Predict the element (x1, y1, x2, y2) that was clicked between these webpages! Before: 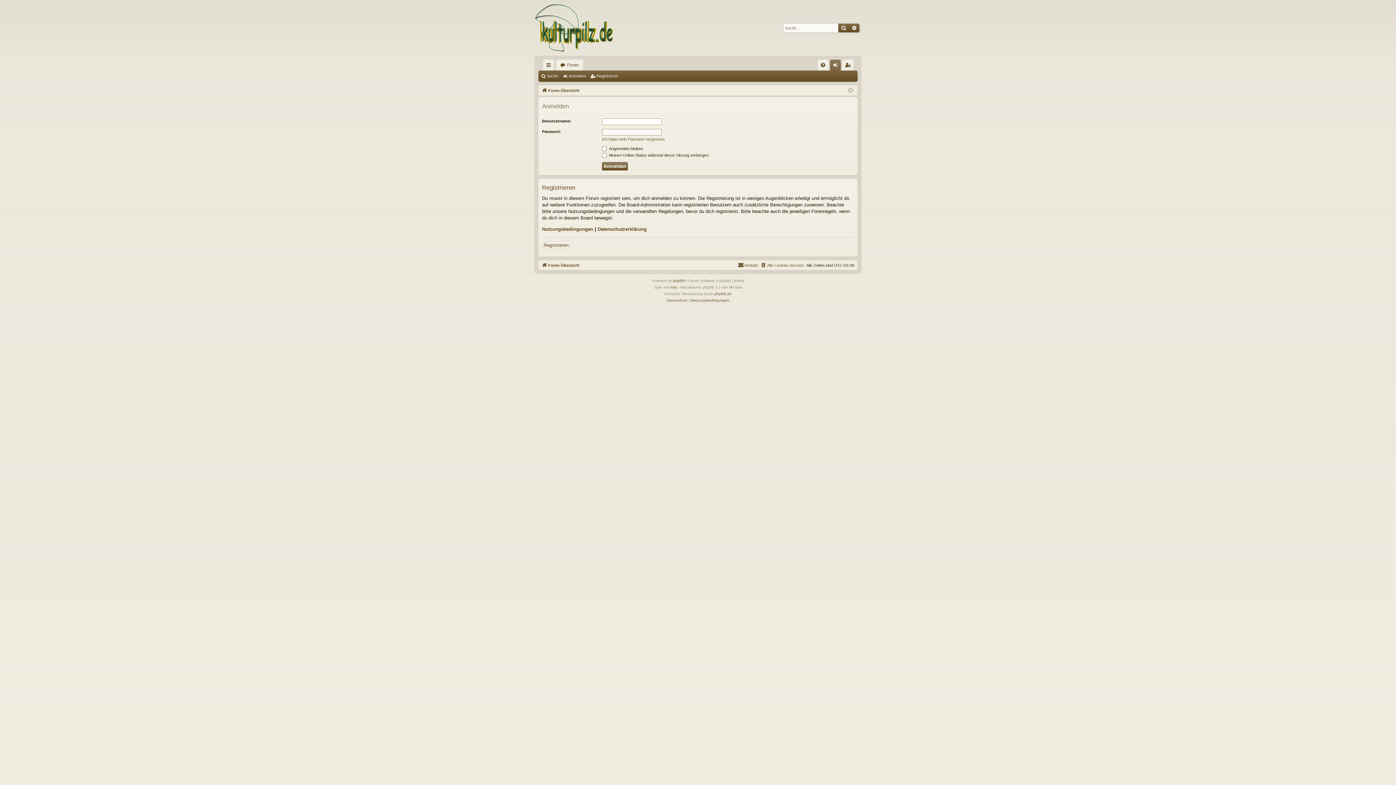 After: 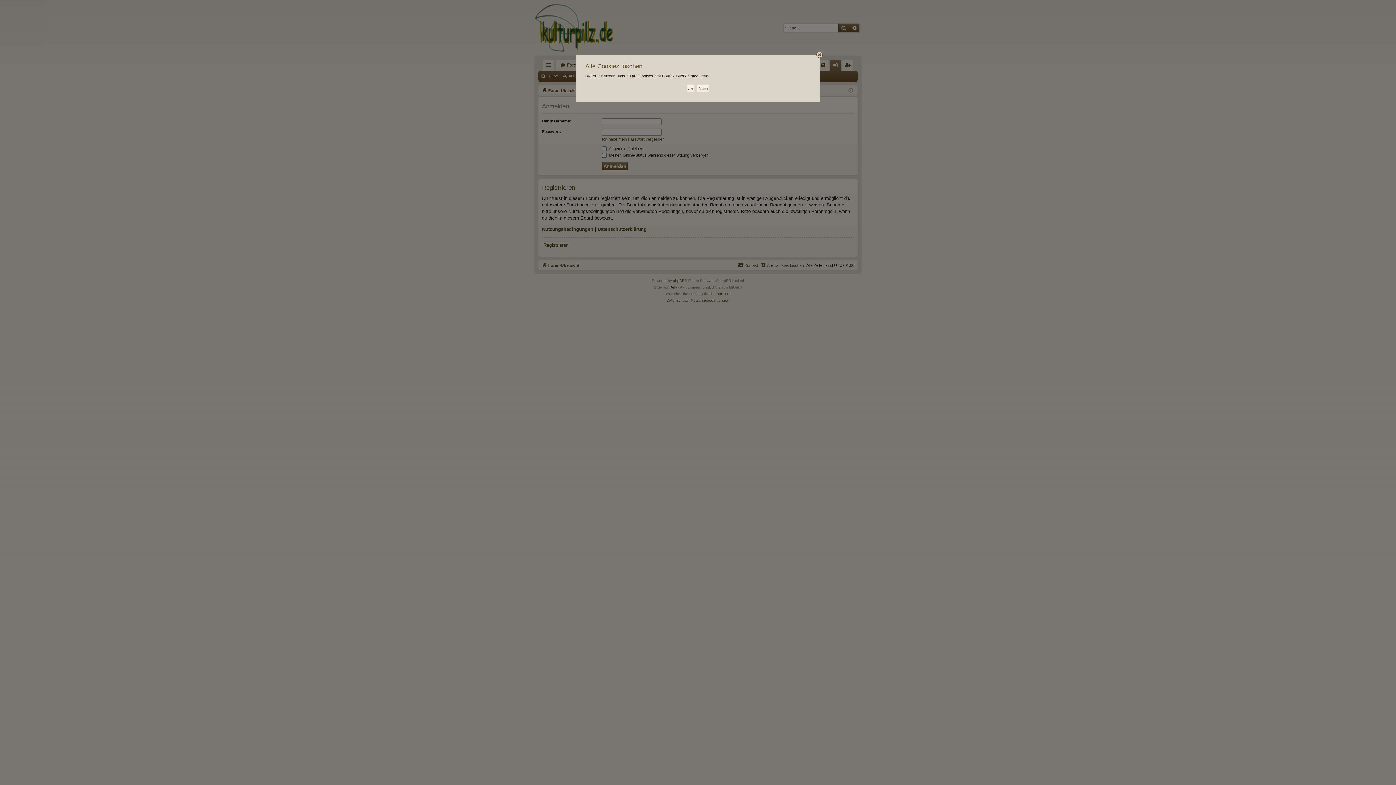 Action: label: Alle Cookies löschen bbox: (760, 261, 804, 269)